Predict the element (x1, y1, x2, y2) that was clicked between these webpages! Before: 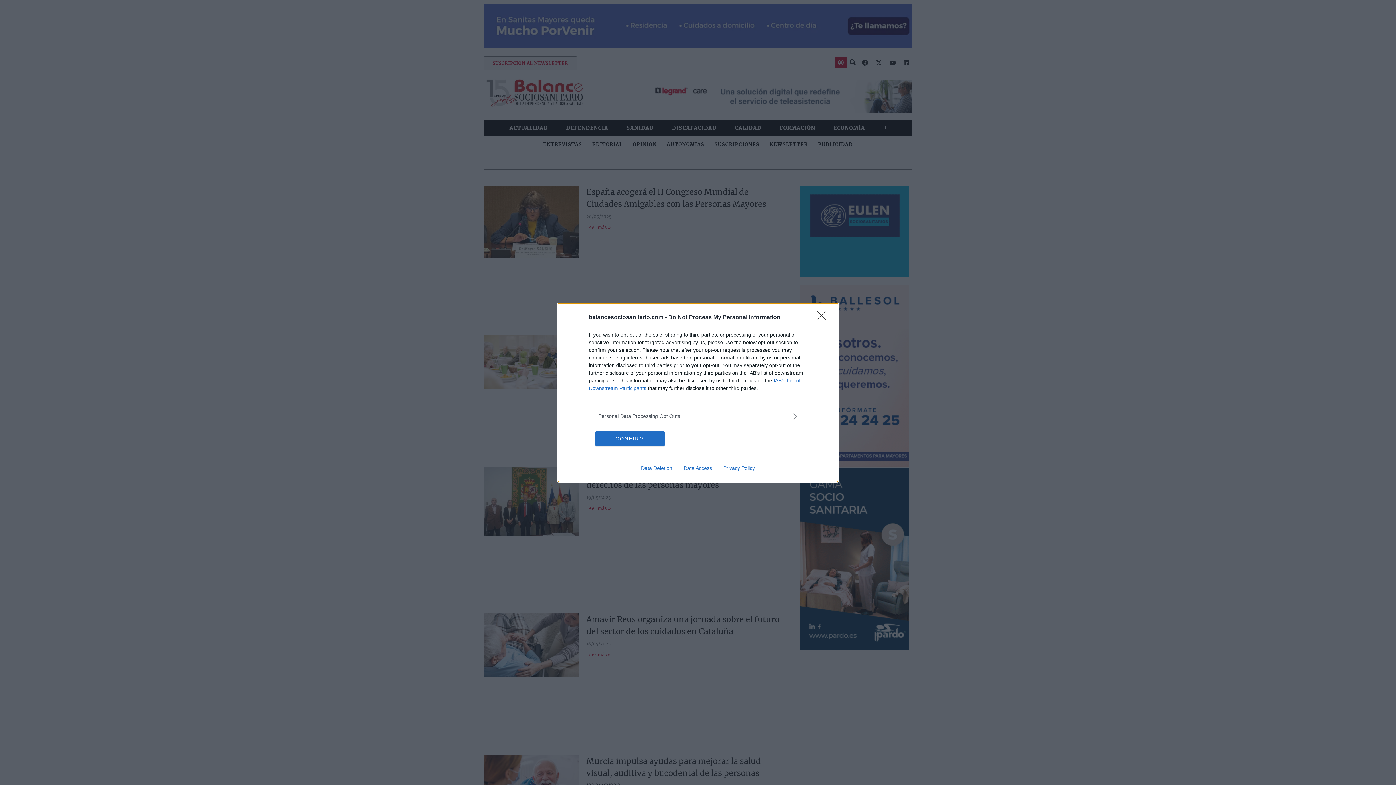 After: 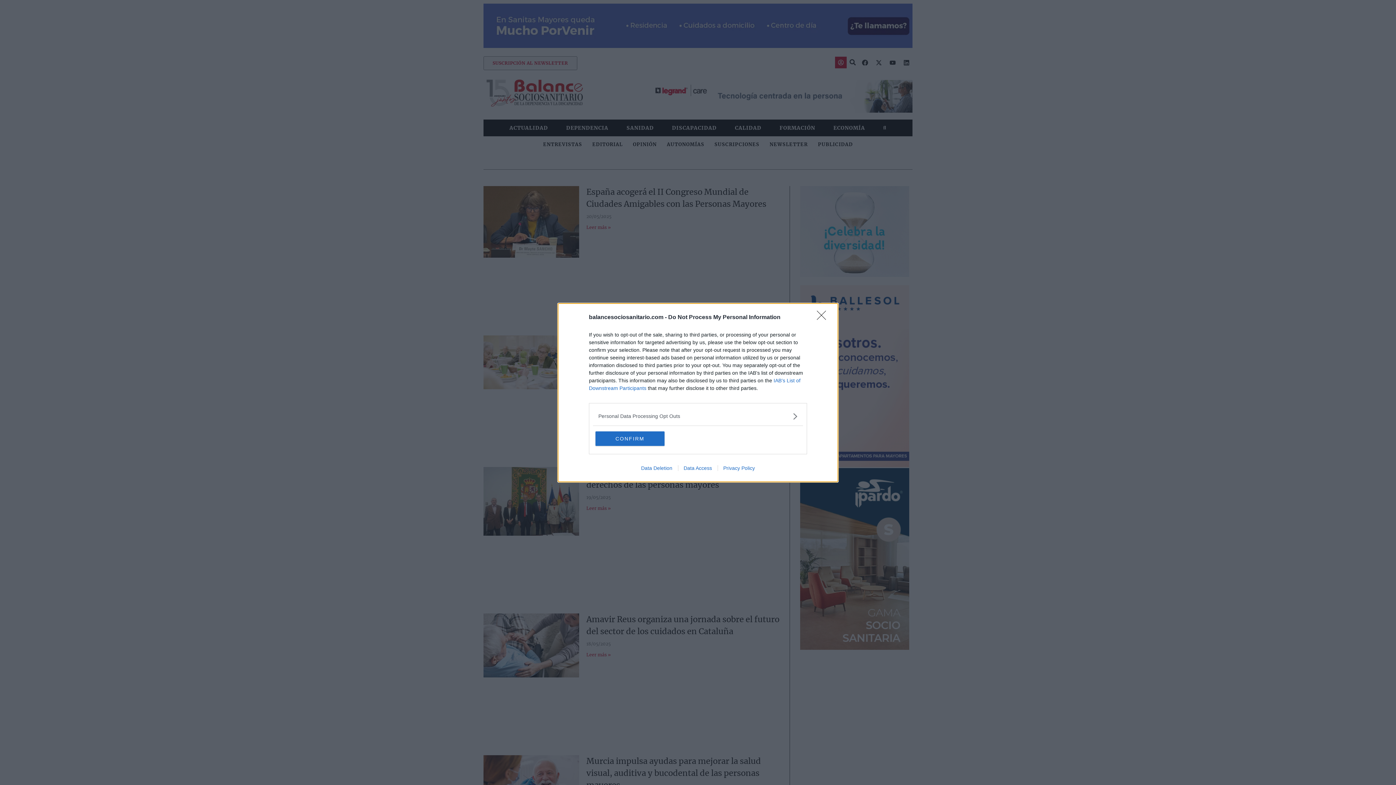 Action: label: Privacy Policy bbox: (717, 465, 760, 471)